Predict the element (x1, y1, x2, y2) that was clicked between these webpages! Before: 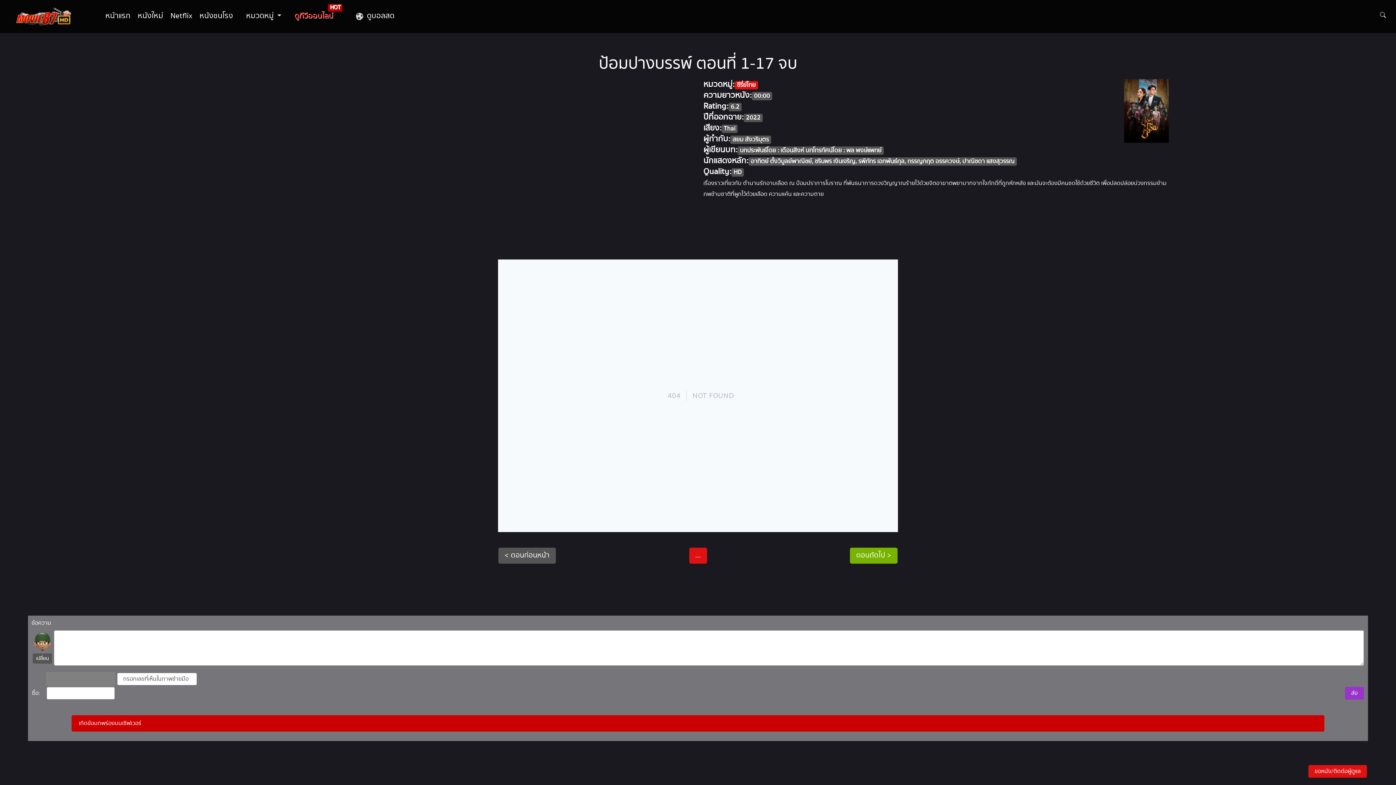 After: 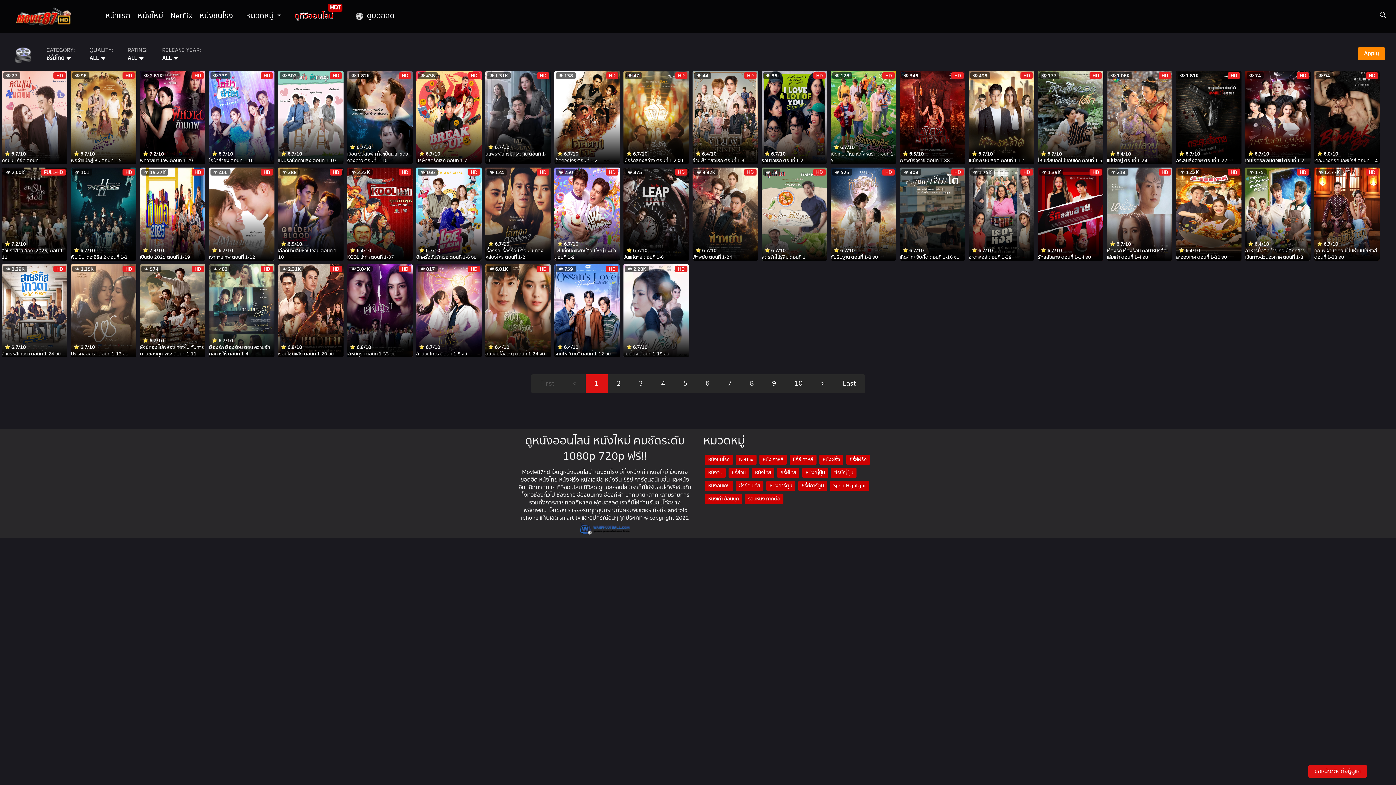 Action: label: ซีรี่ย์ไทย bbox: (734, 78, 758, 90)